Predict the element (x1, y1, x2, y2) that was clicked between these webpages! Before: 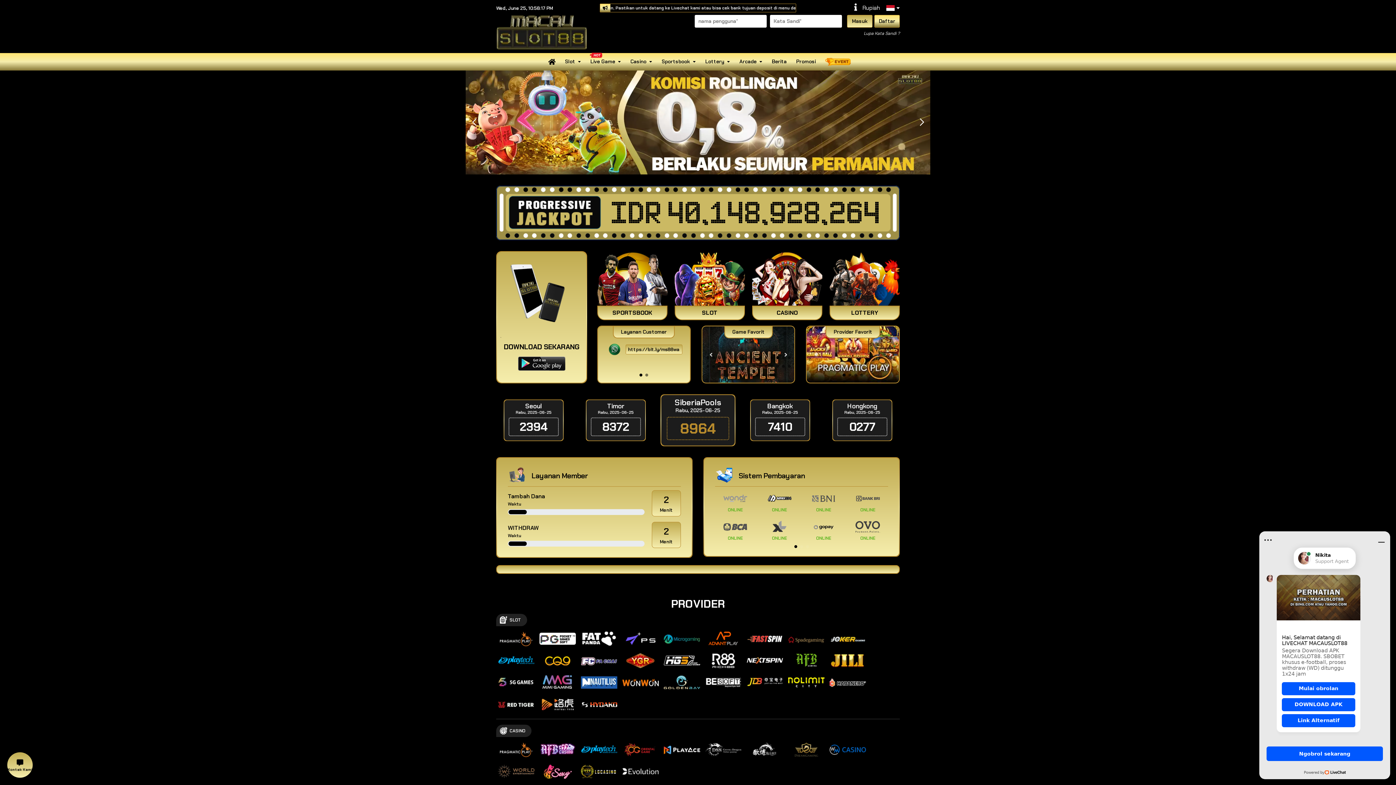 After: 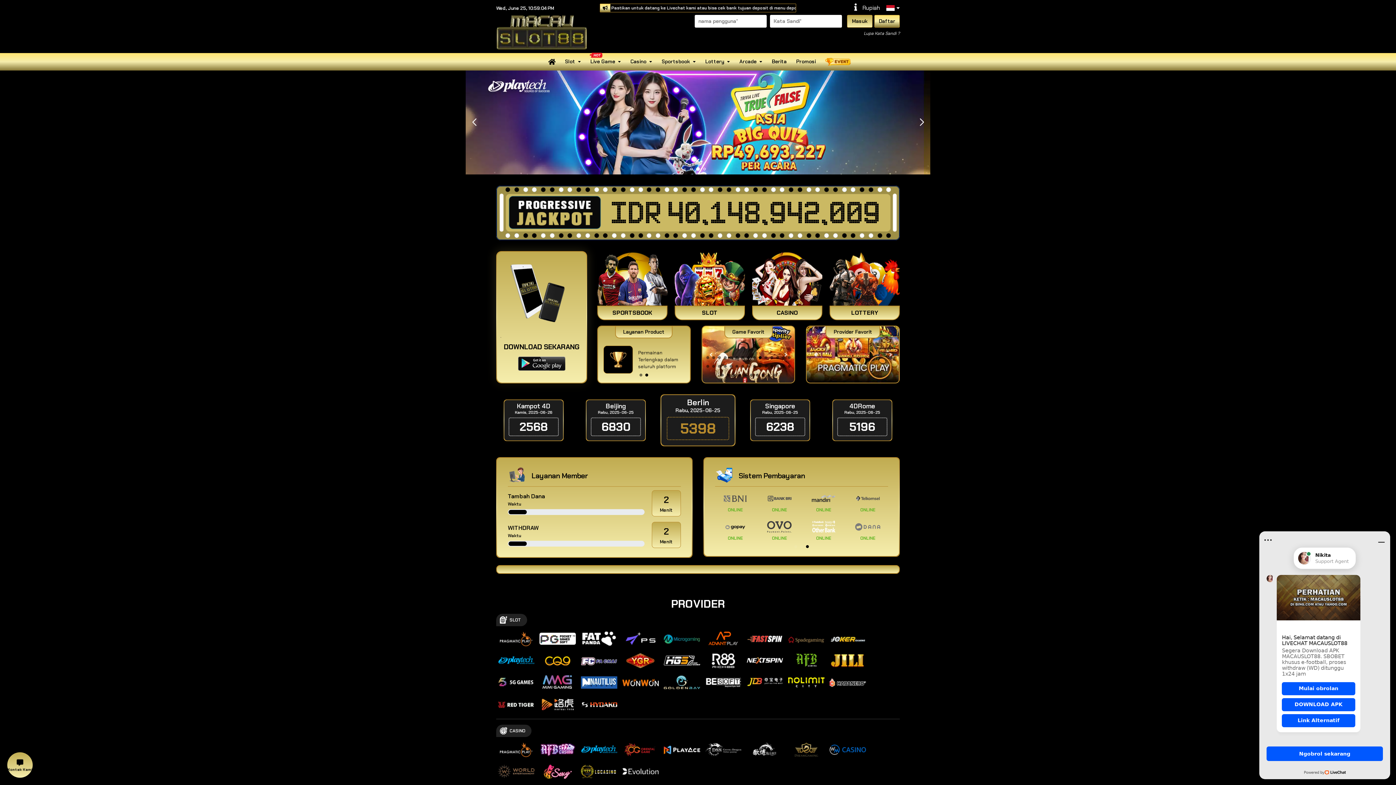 Action: label: Go to slide 10 bbox: (758, 356, 761, 359)